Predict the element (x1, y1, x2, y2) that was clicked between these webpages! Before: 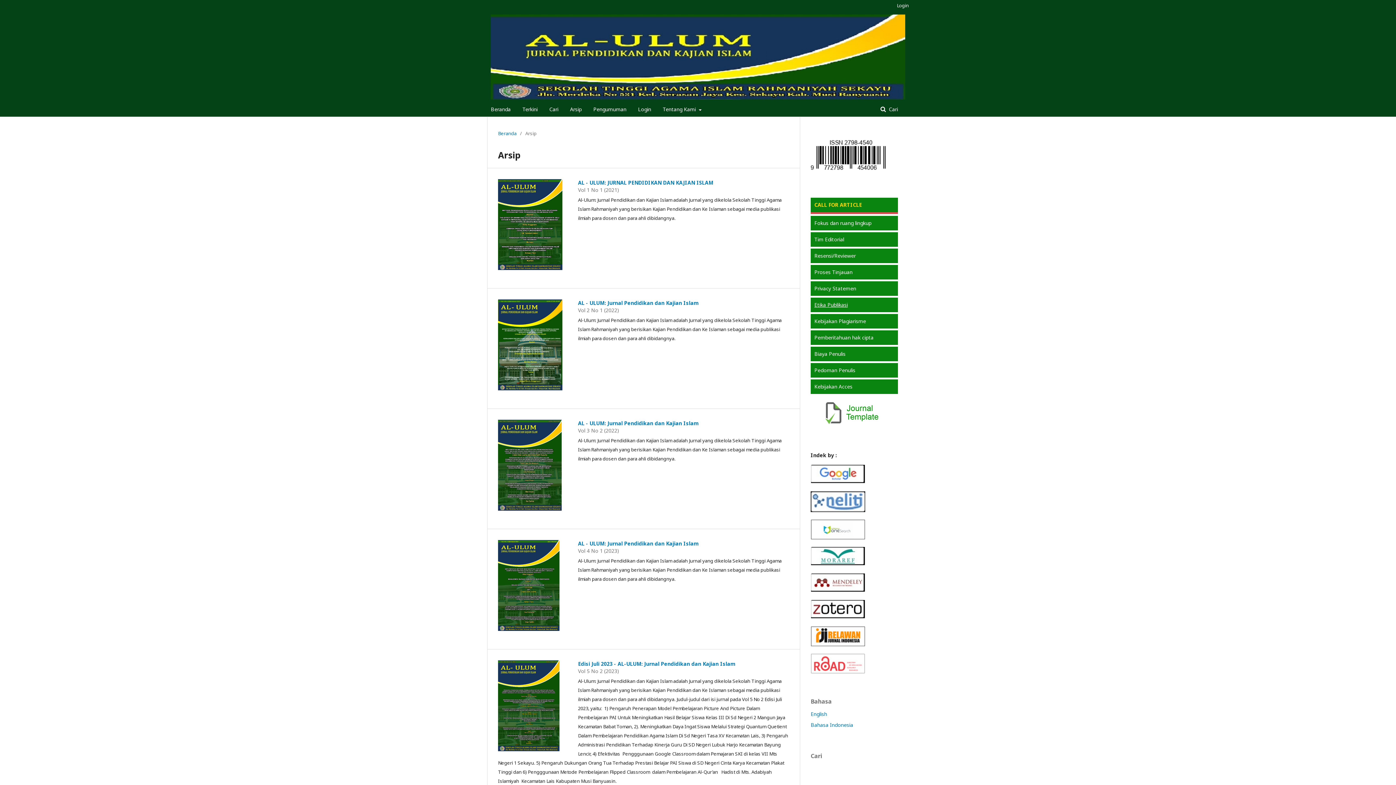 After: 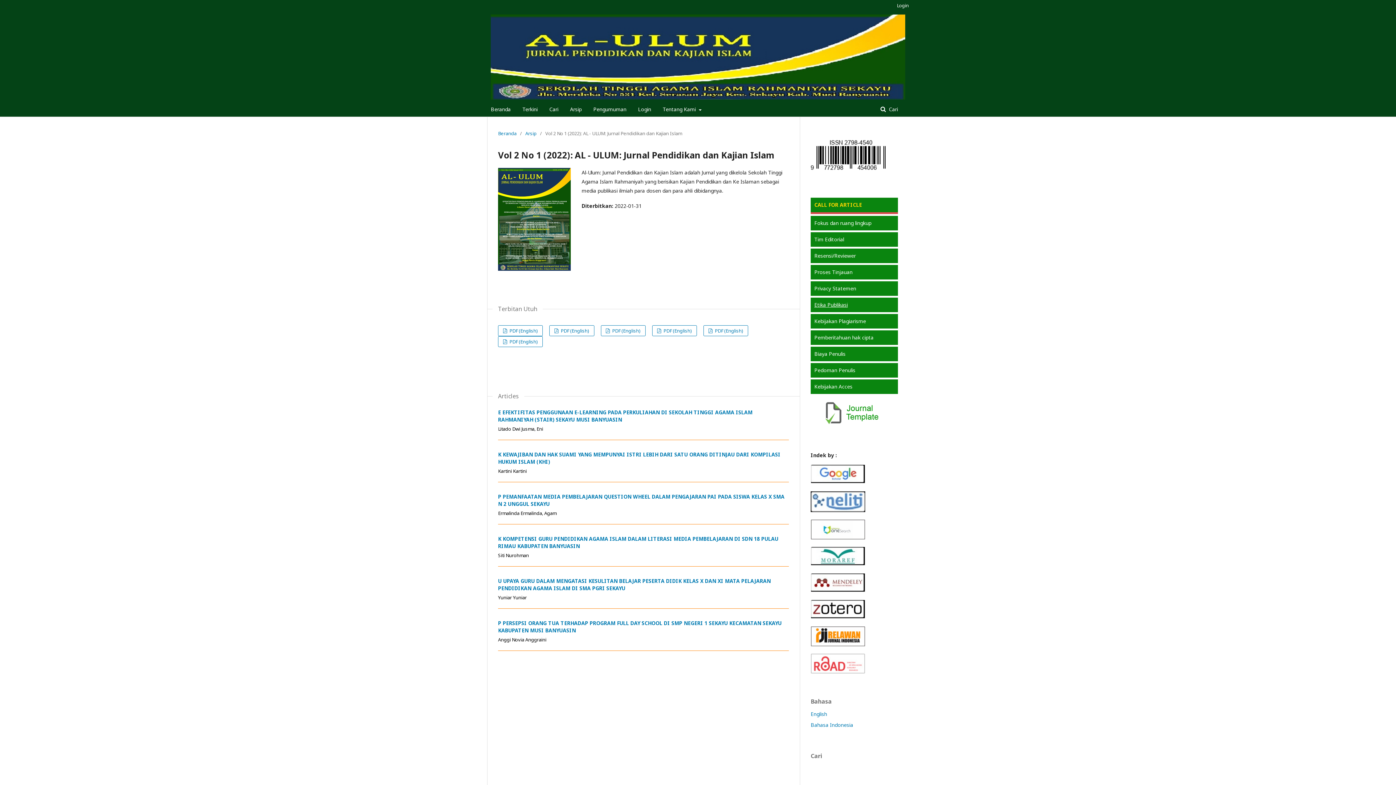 Action: bbox: (578, 299, 698, 306) label: AL - ULUM: Jurnal Pendidikan dan Kajian Islam